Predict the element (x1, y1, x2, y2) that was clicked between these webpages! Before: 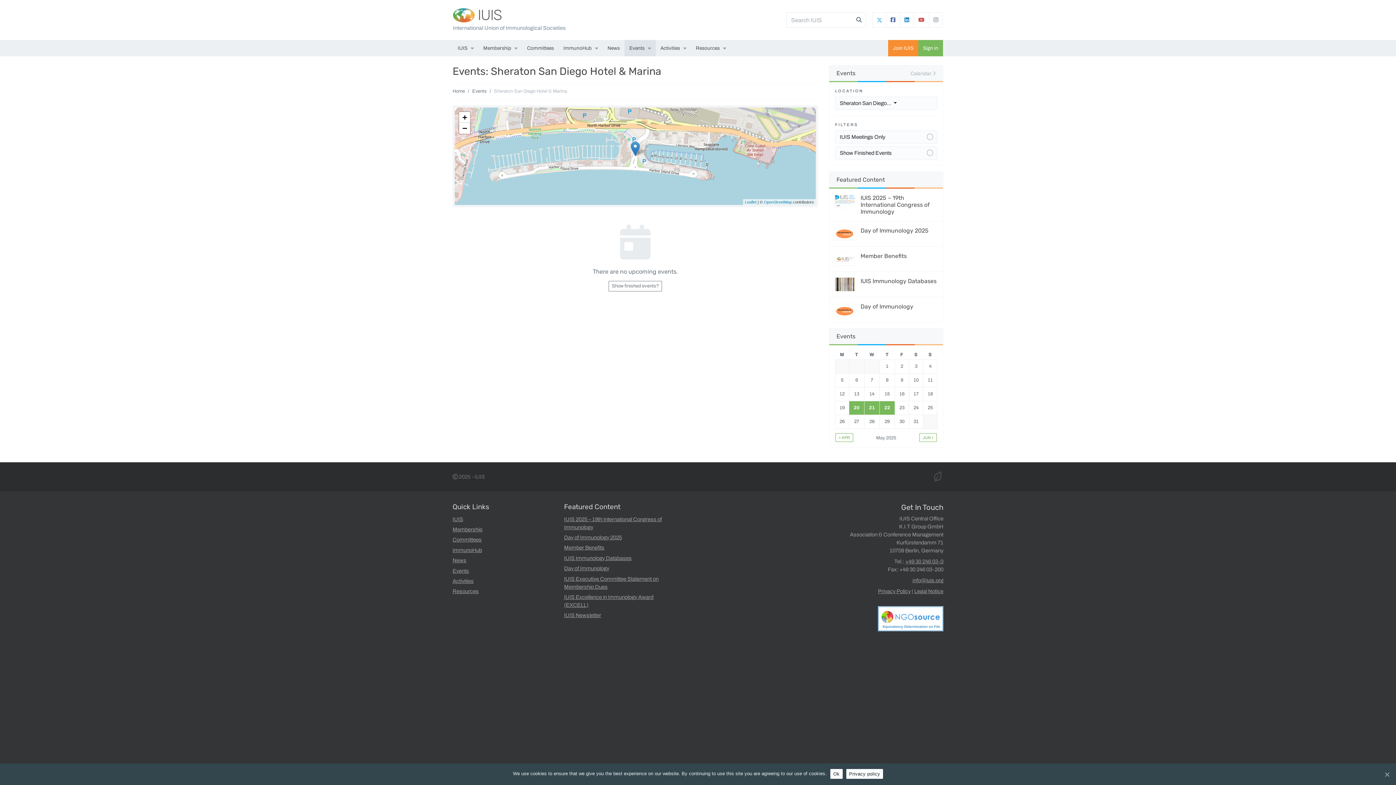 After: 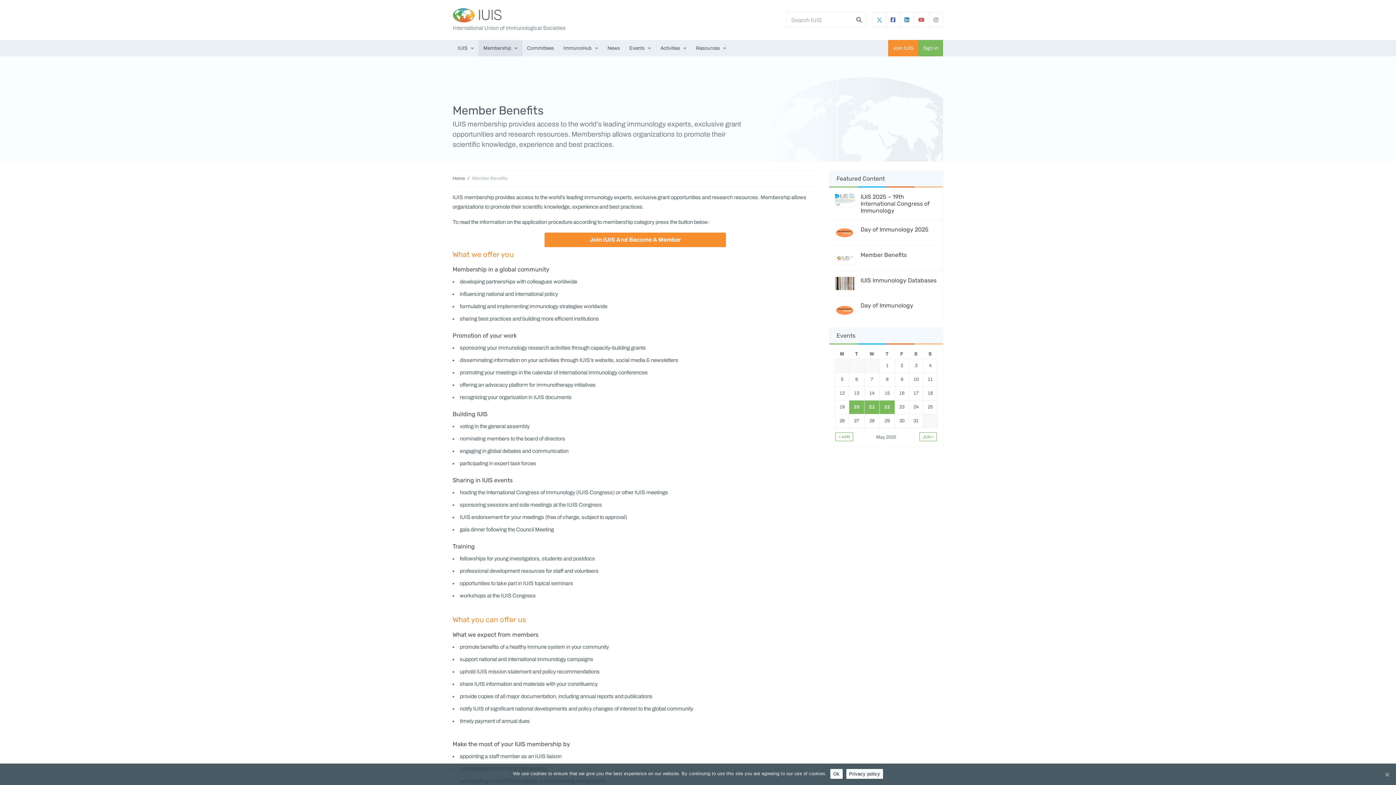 Action: bbox: (835, 252, 855, 265)